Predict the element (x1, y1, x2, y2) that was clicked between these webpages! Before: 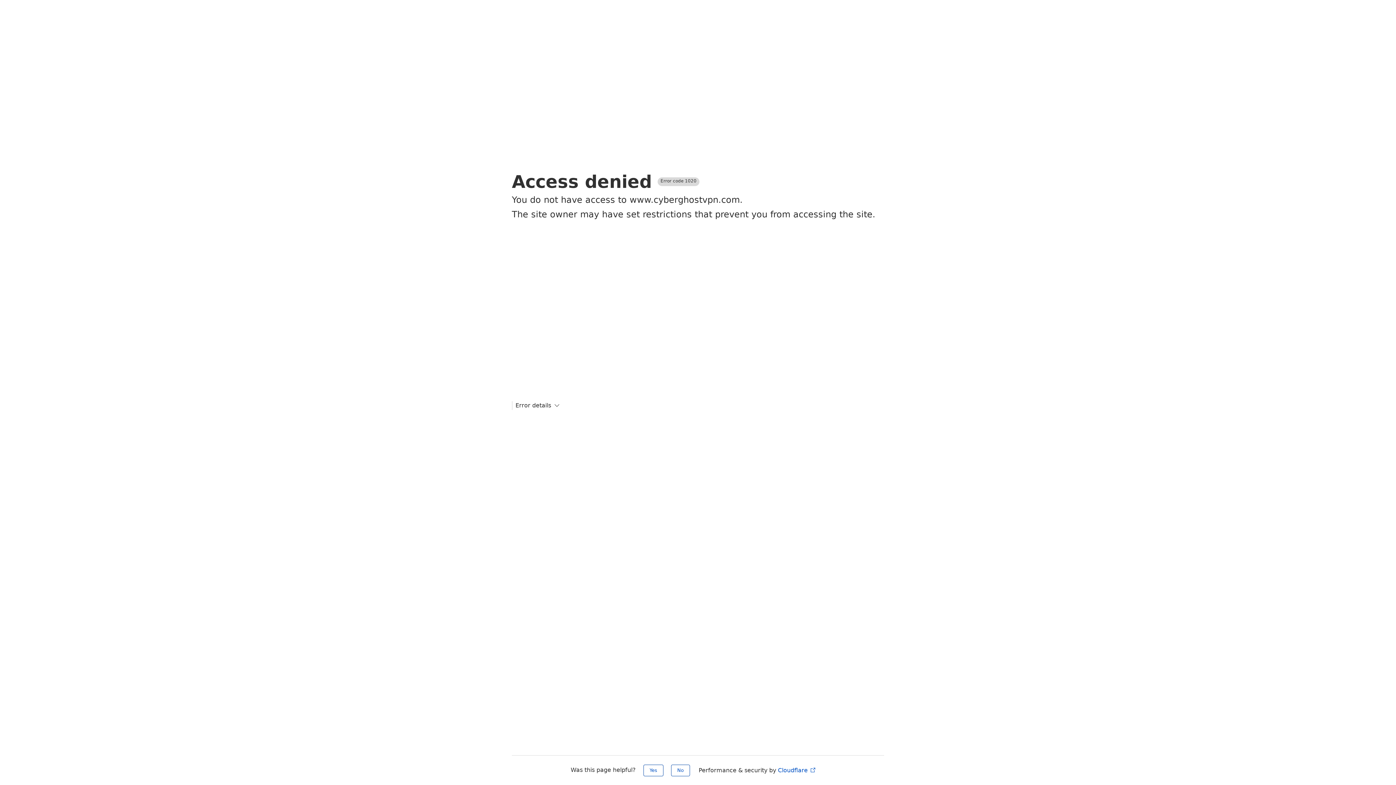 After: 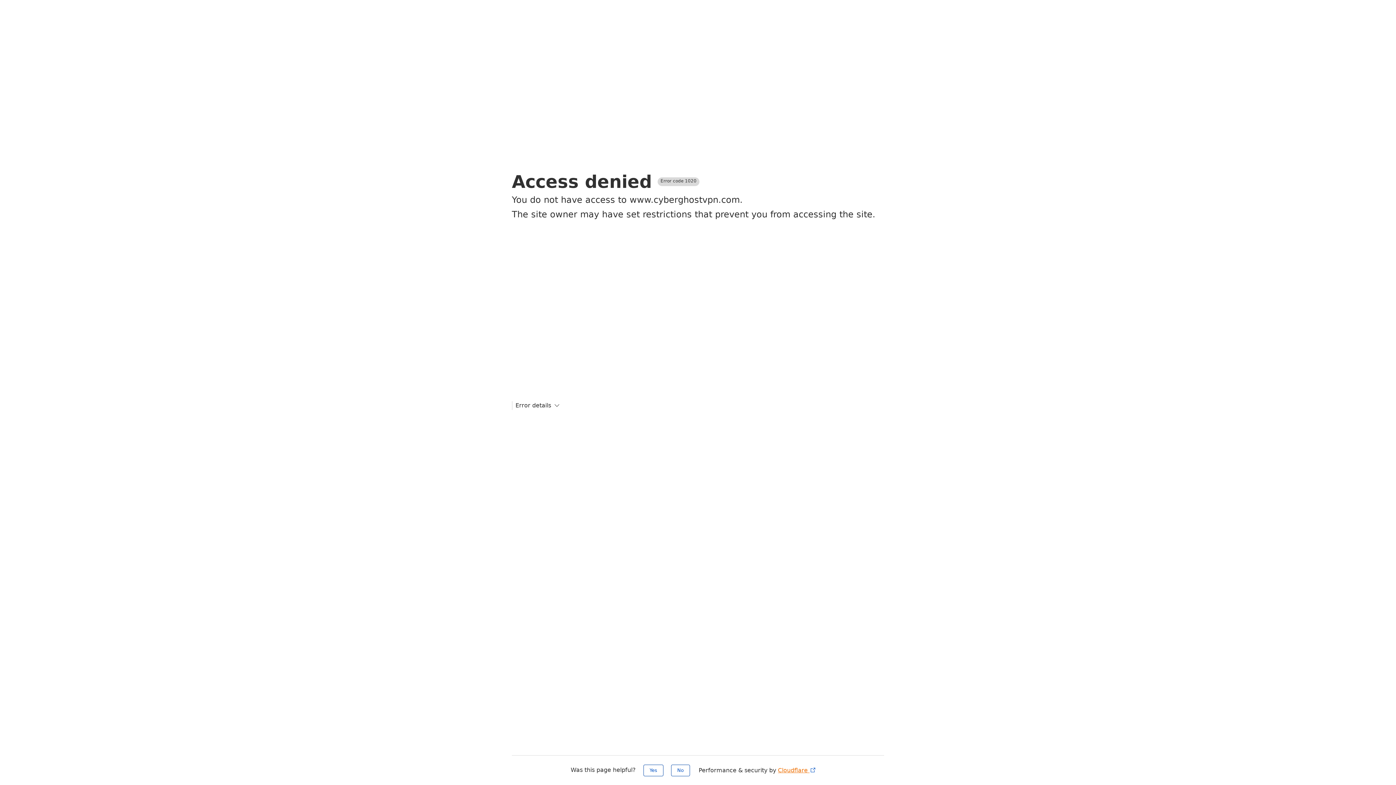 Action: label: Cloudflare  bbox: (778, 767, 816, 774)